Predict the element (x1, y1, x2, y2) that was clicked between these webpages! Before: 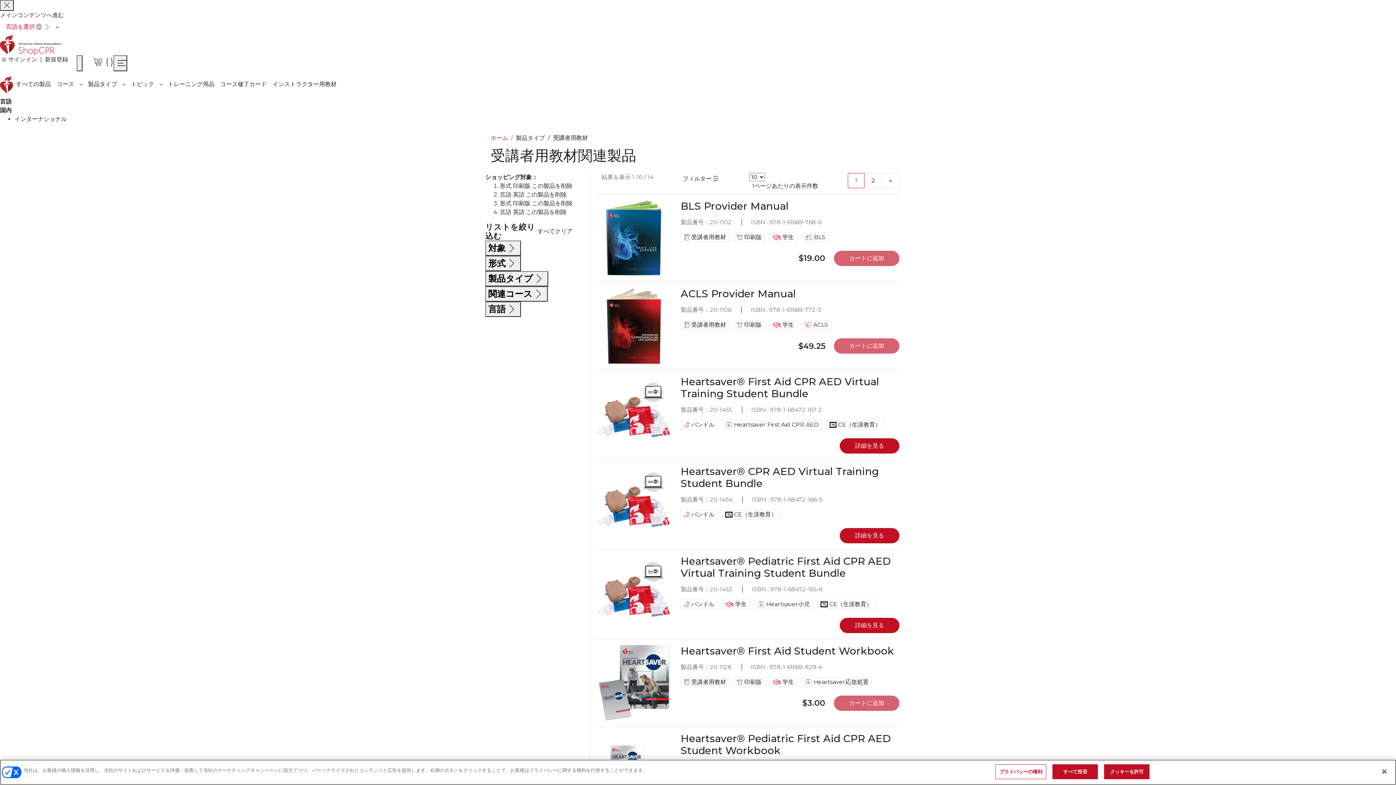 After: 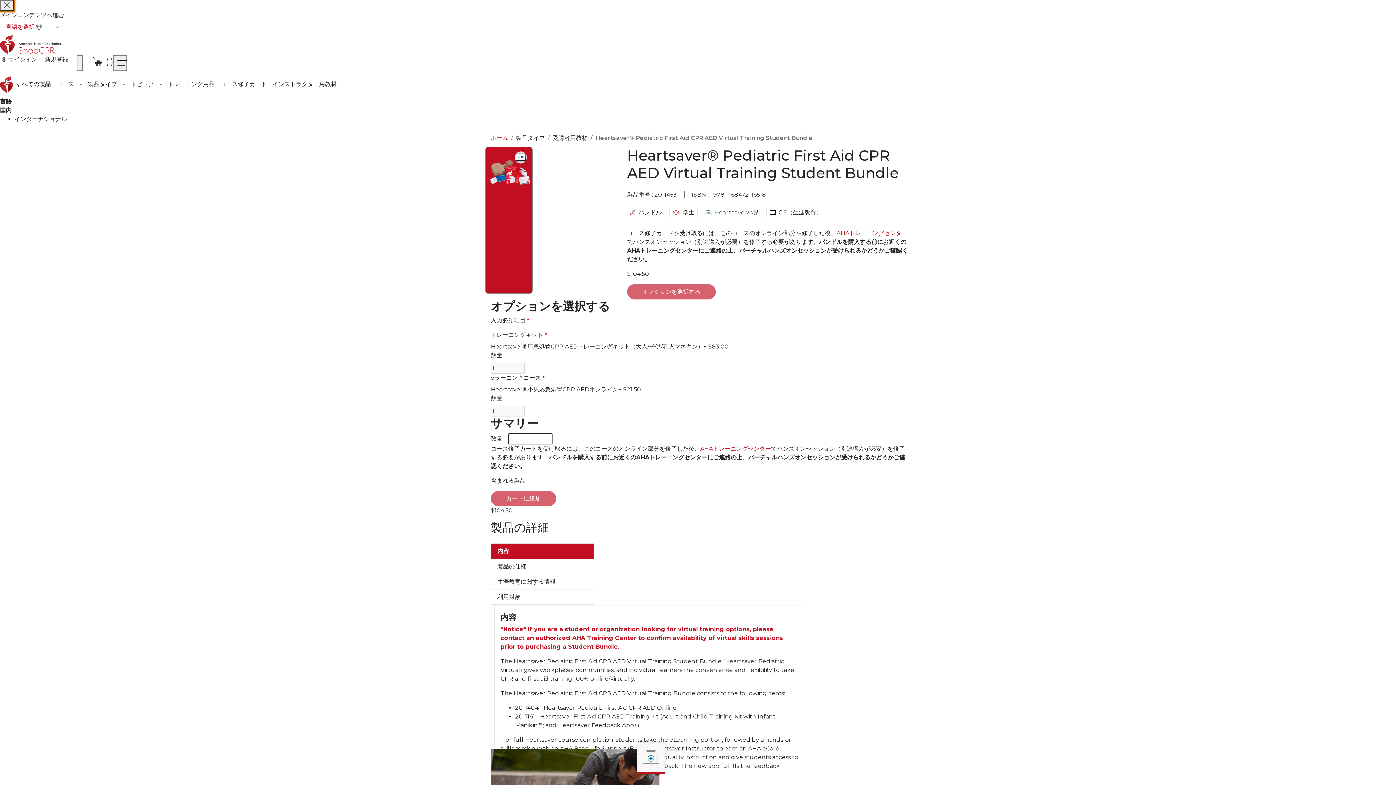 Action: bbox: (680, 555, 899, 579) label: Heartsaver® Pediatric First Aid CPR AED Virtual Training Student Bundle